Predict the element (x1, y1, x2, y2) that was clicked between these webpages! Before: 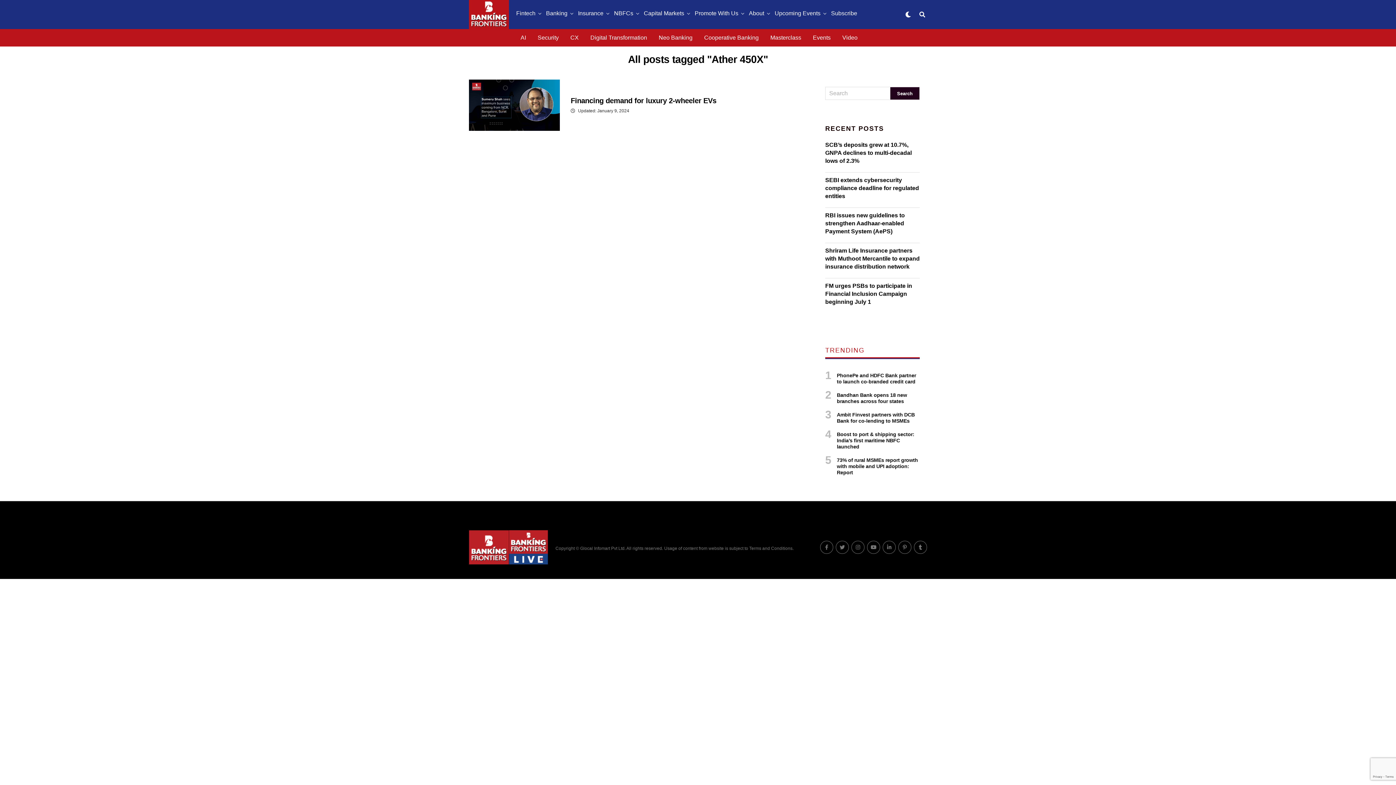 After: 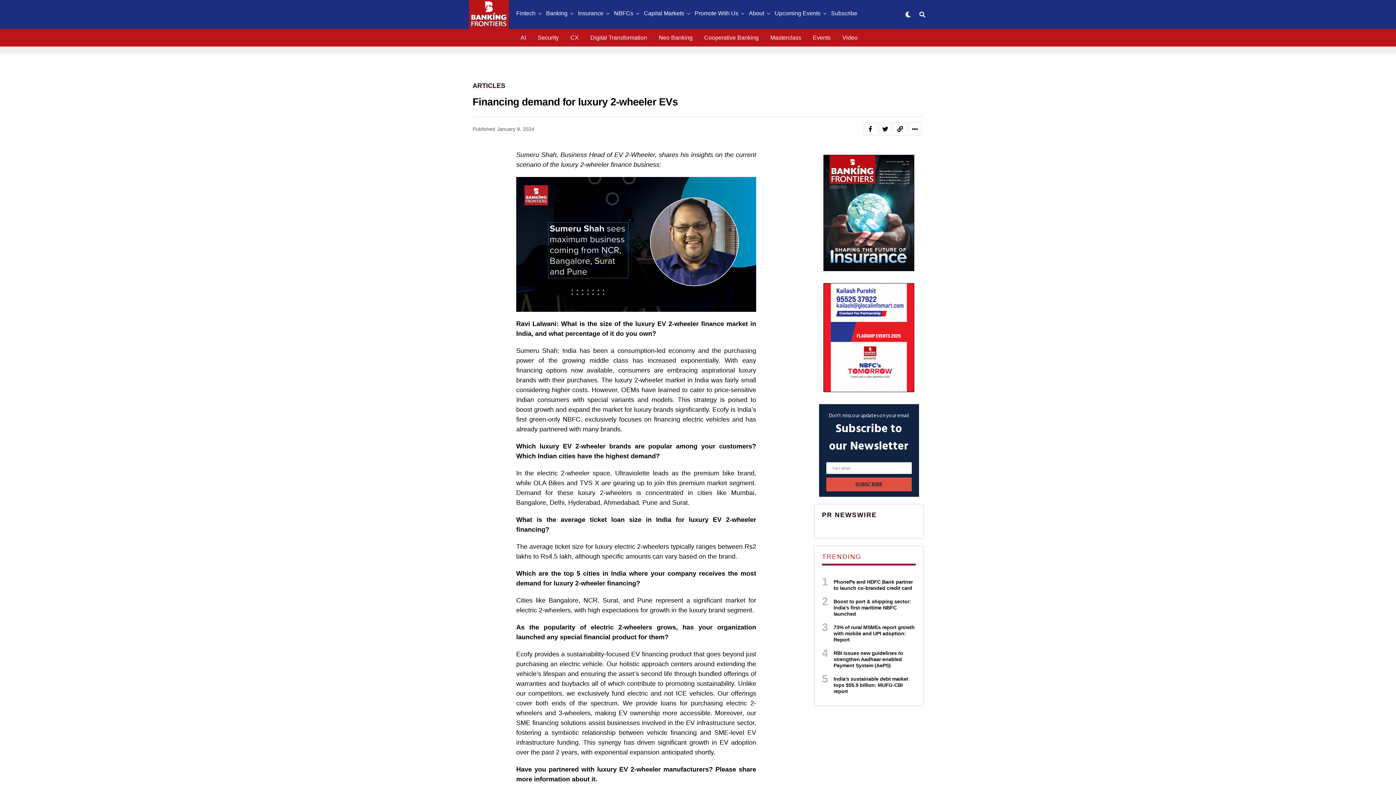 Action: bbox: (570, 98, 716, 104) label: Financing demand for luxury 2-wheeler EVs